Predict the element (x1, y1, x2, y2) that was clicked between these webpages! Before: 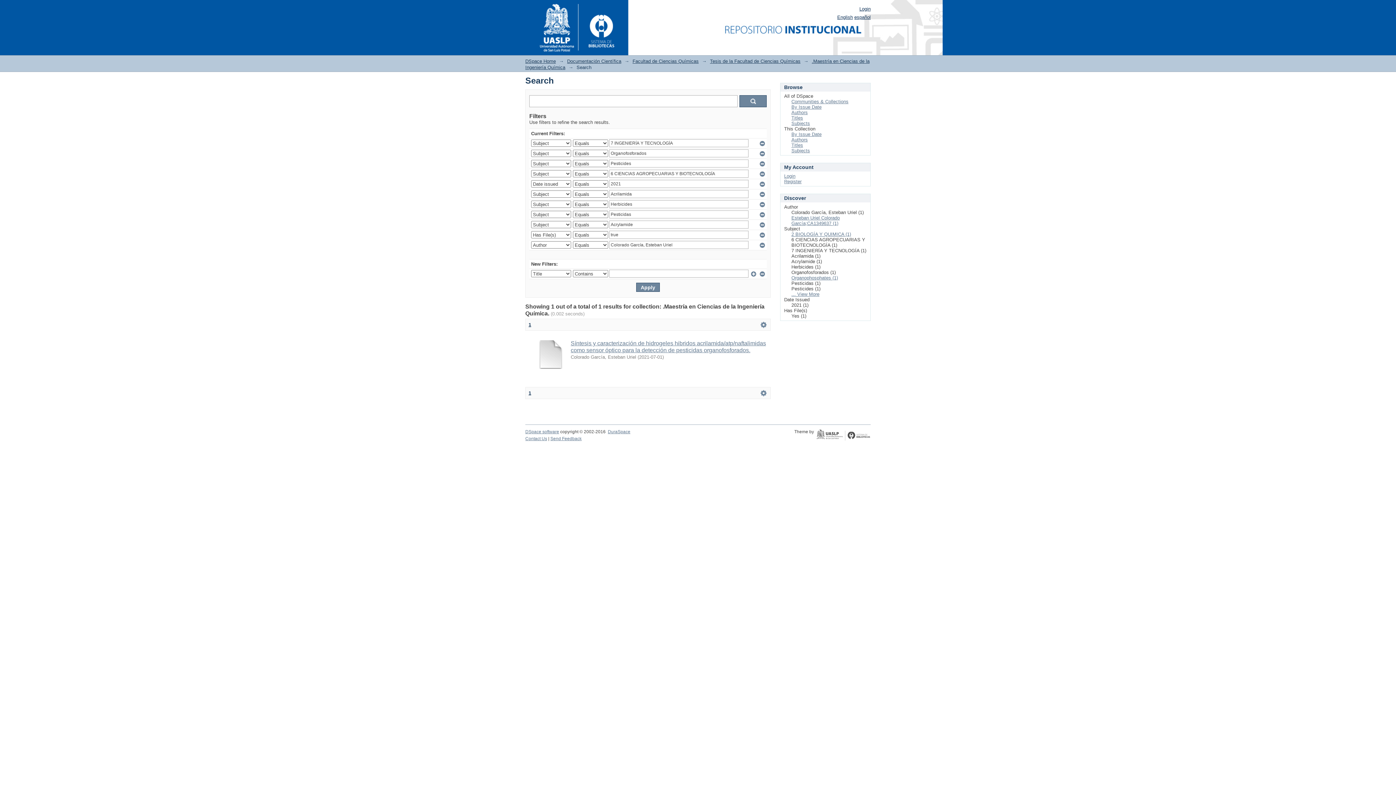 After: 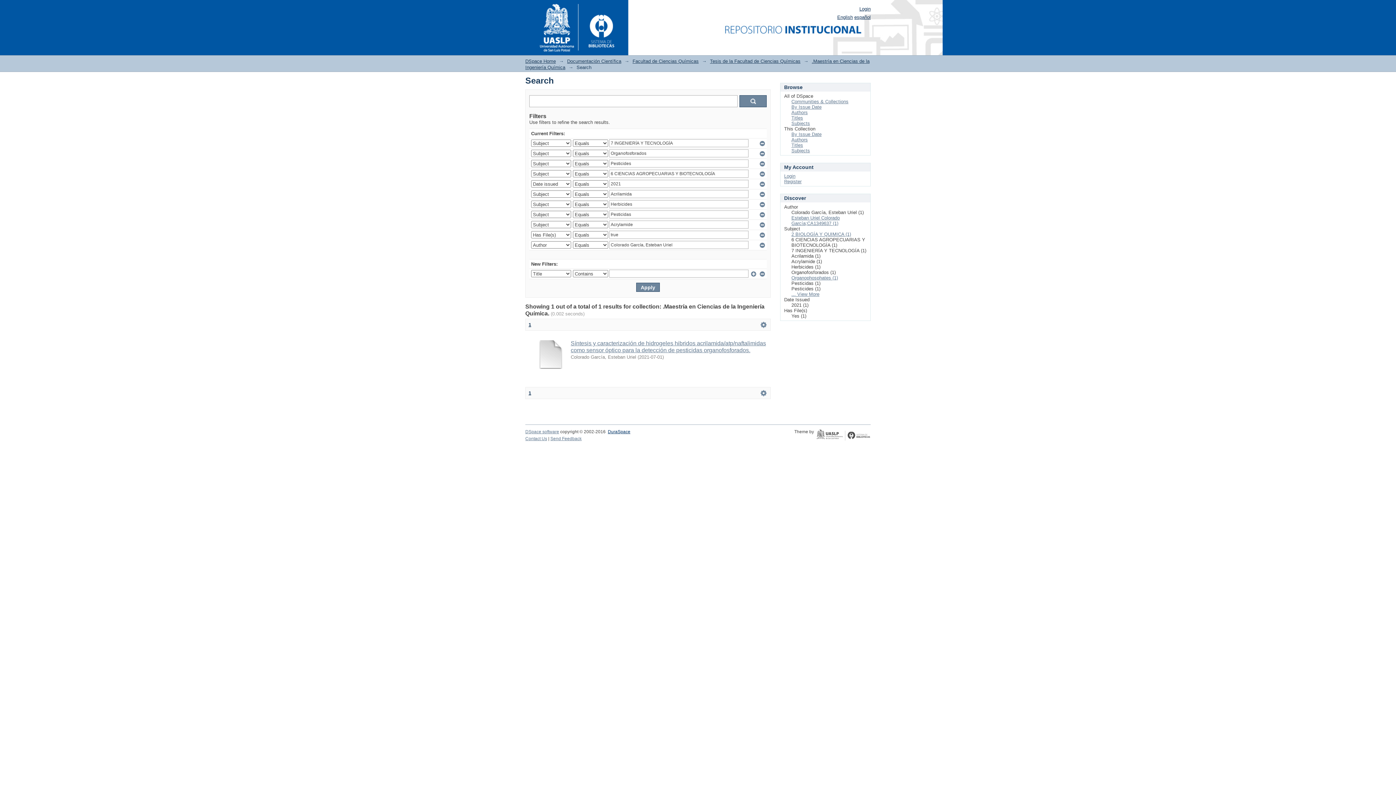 Action: bbox: (608, 429, 630, 434) label: DuraSpace